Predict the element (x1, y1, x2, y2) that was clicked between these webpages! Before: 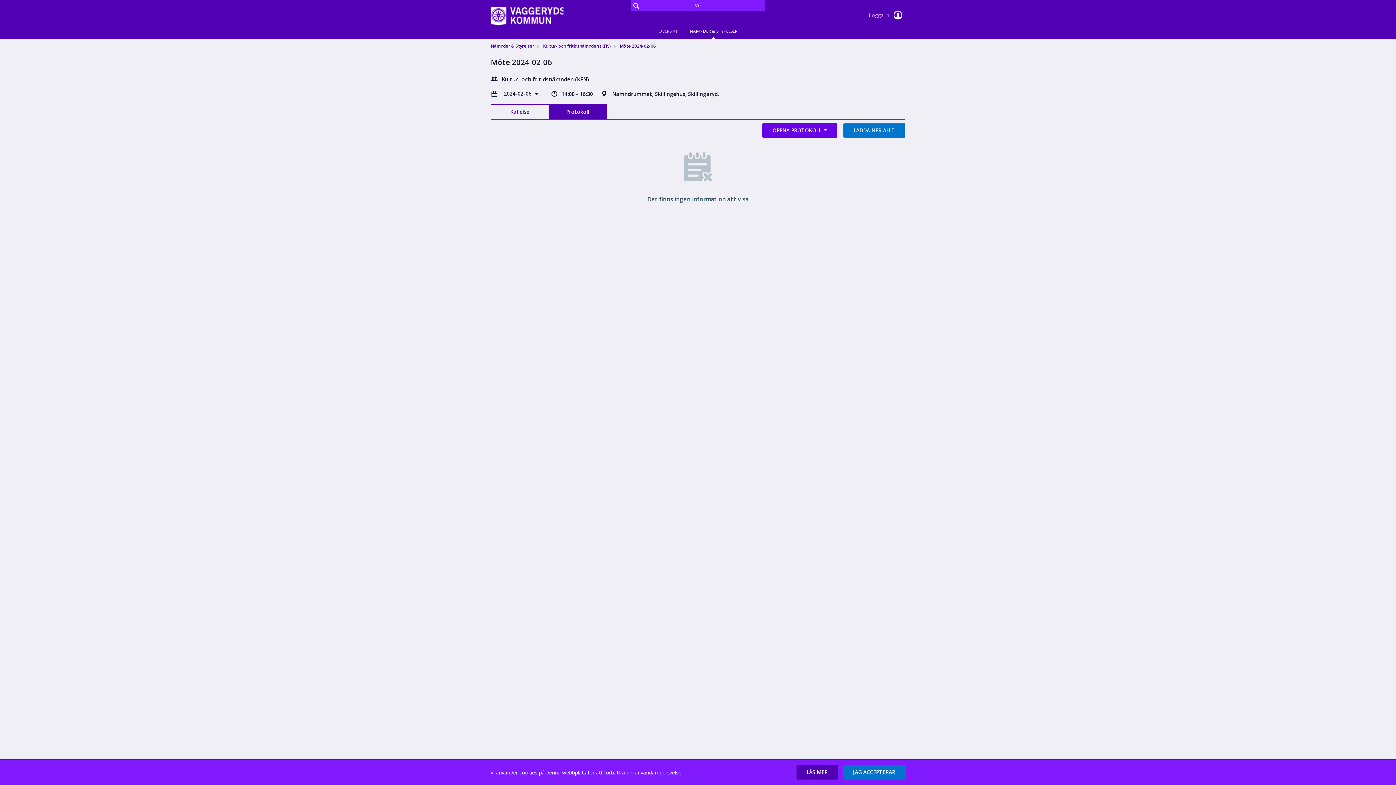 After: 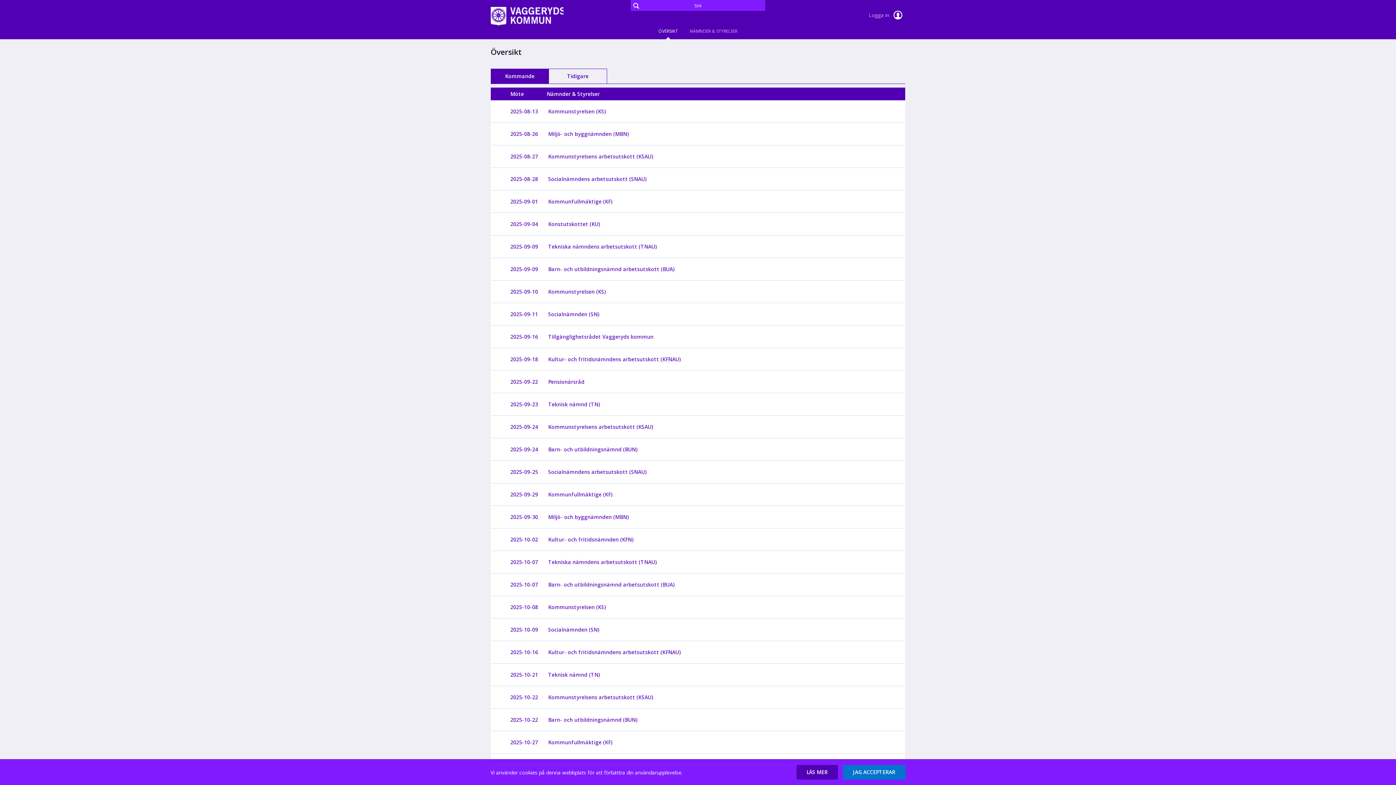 Action: label: Meetings+ bbox: (490, 0, 563, 32)